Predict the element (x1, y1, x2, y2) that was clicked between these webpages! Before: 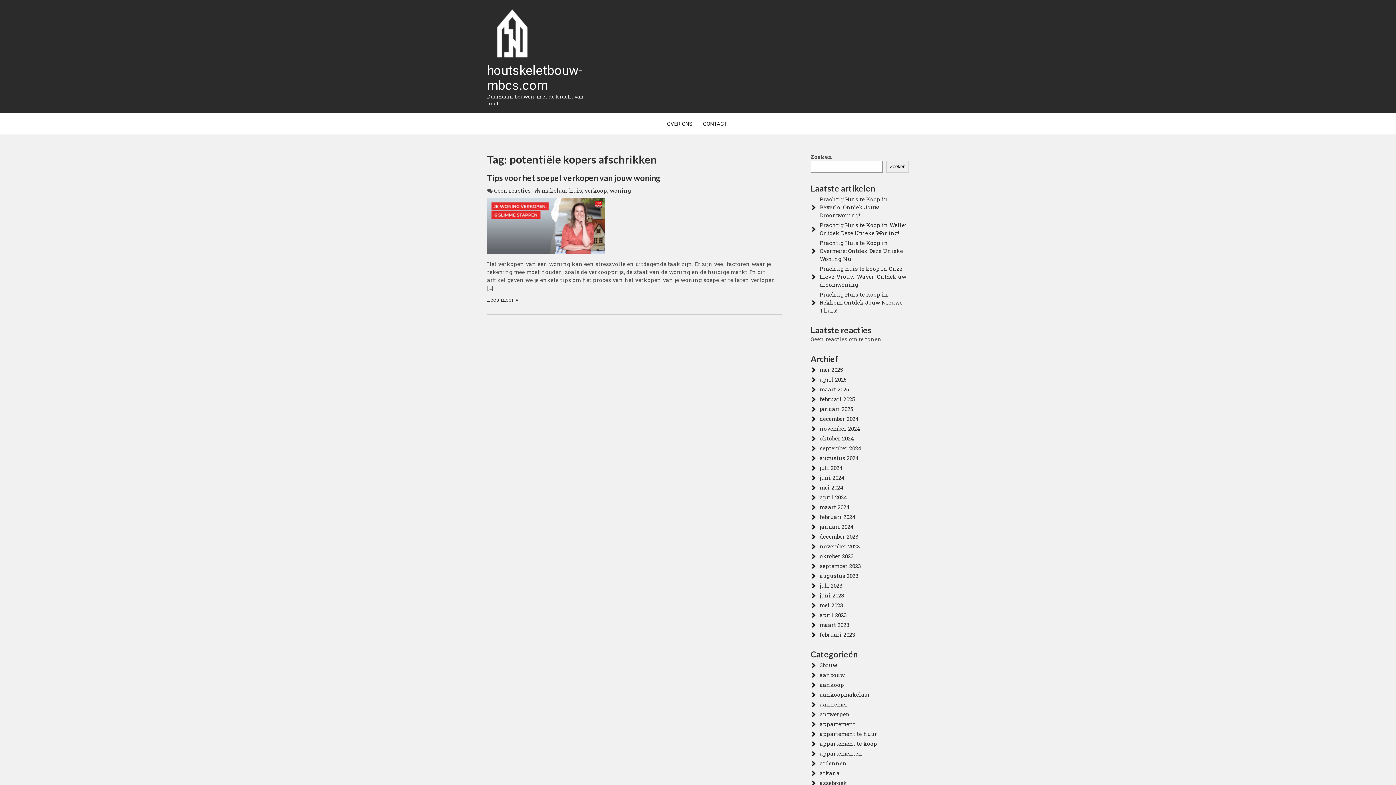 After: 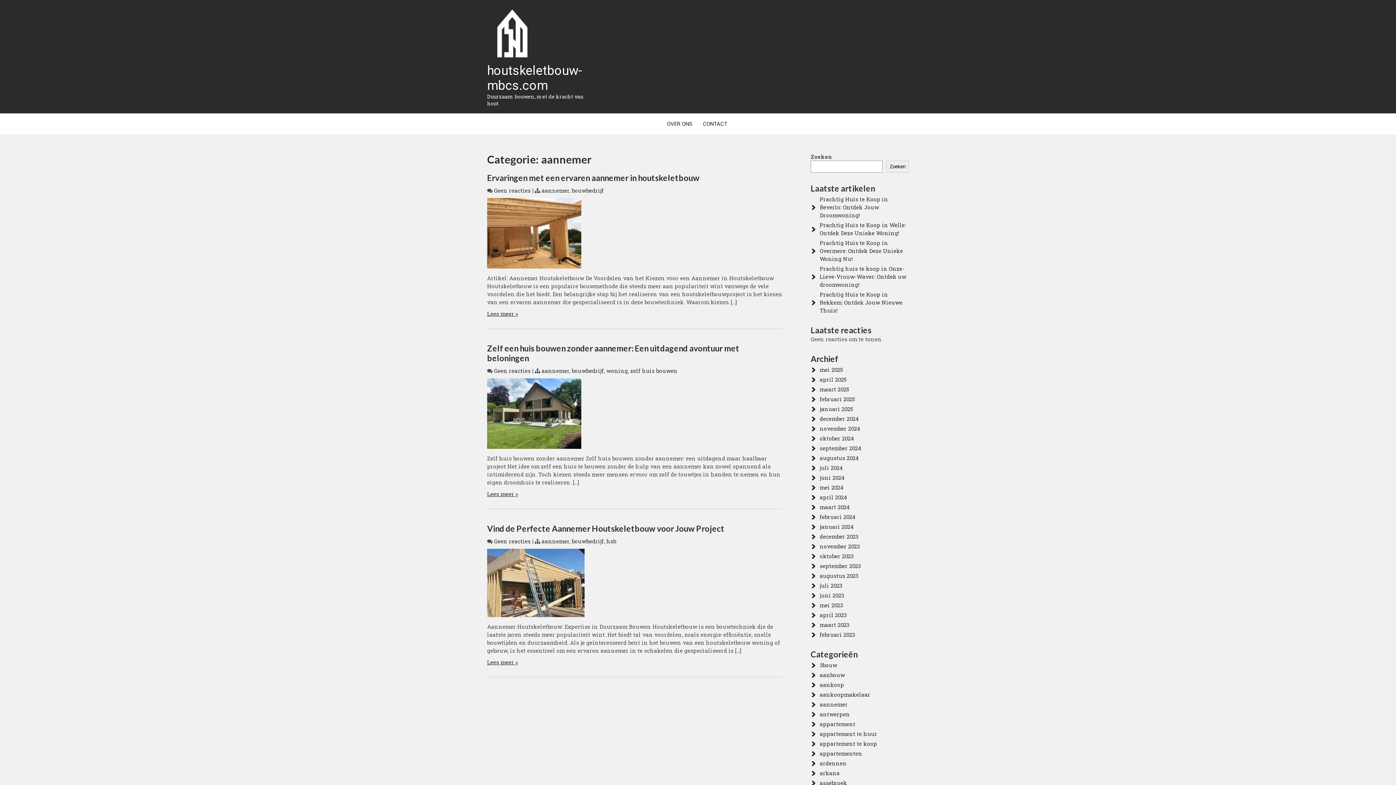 Action: bbox: (820, 701, 848, 708) label: aannemer